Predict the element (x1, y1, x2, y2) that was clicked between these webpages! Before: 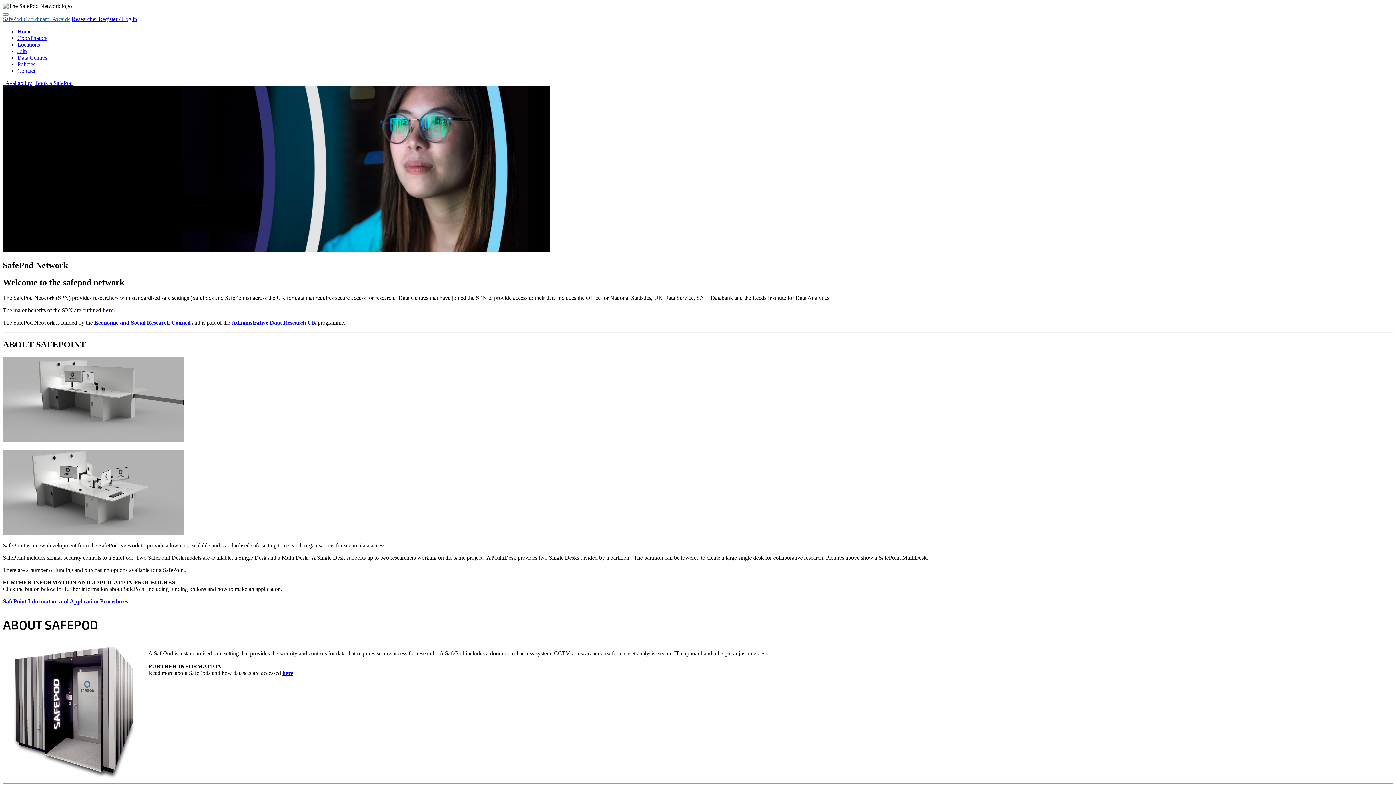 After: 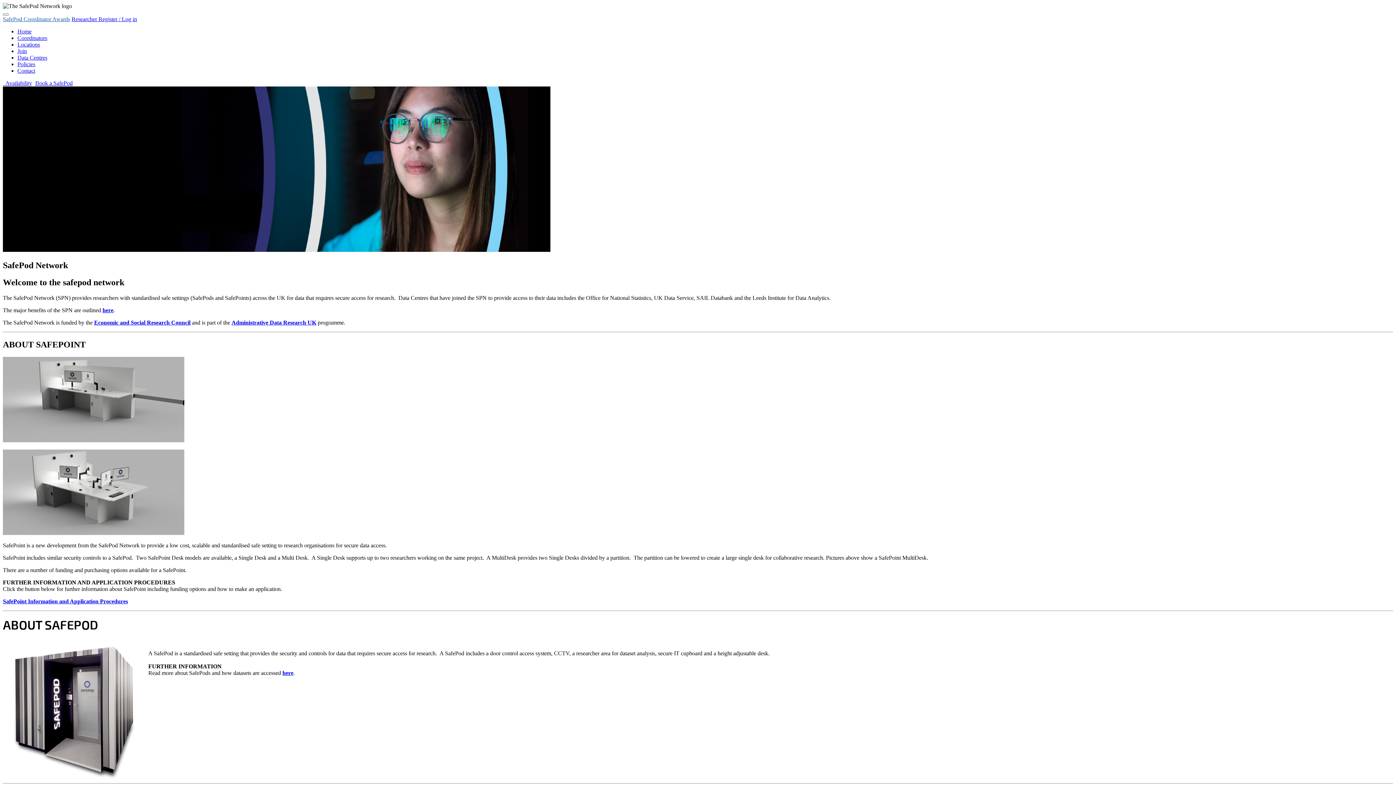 Action: label: Administrative Data Research UK bbox: (231, 319, 316, 325)